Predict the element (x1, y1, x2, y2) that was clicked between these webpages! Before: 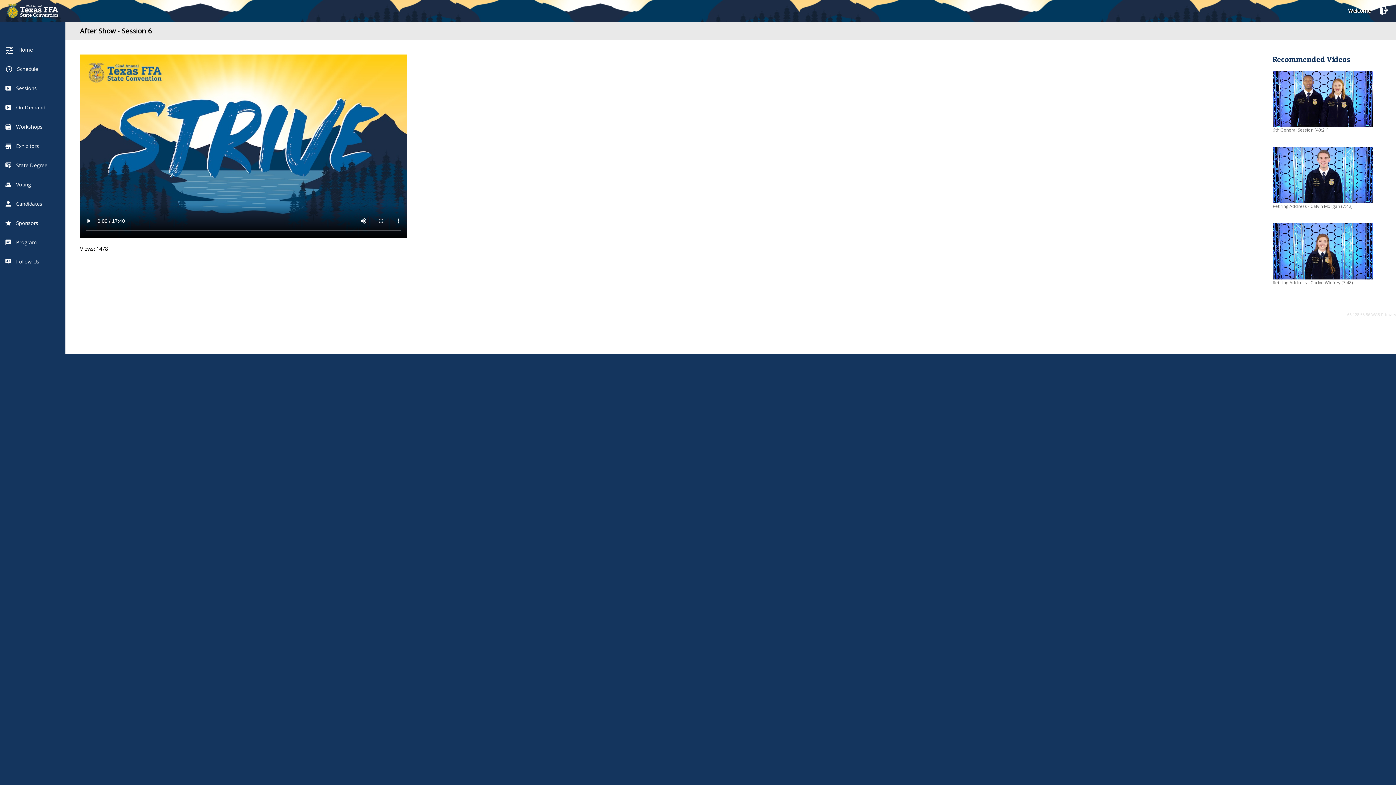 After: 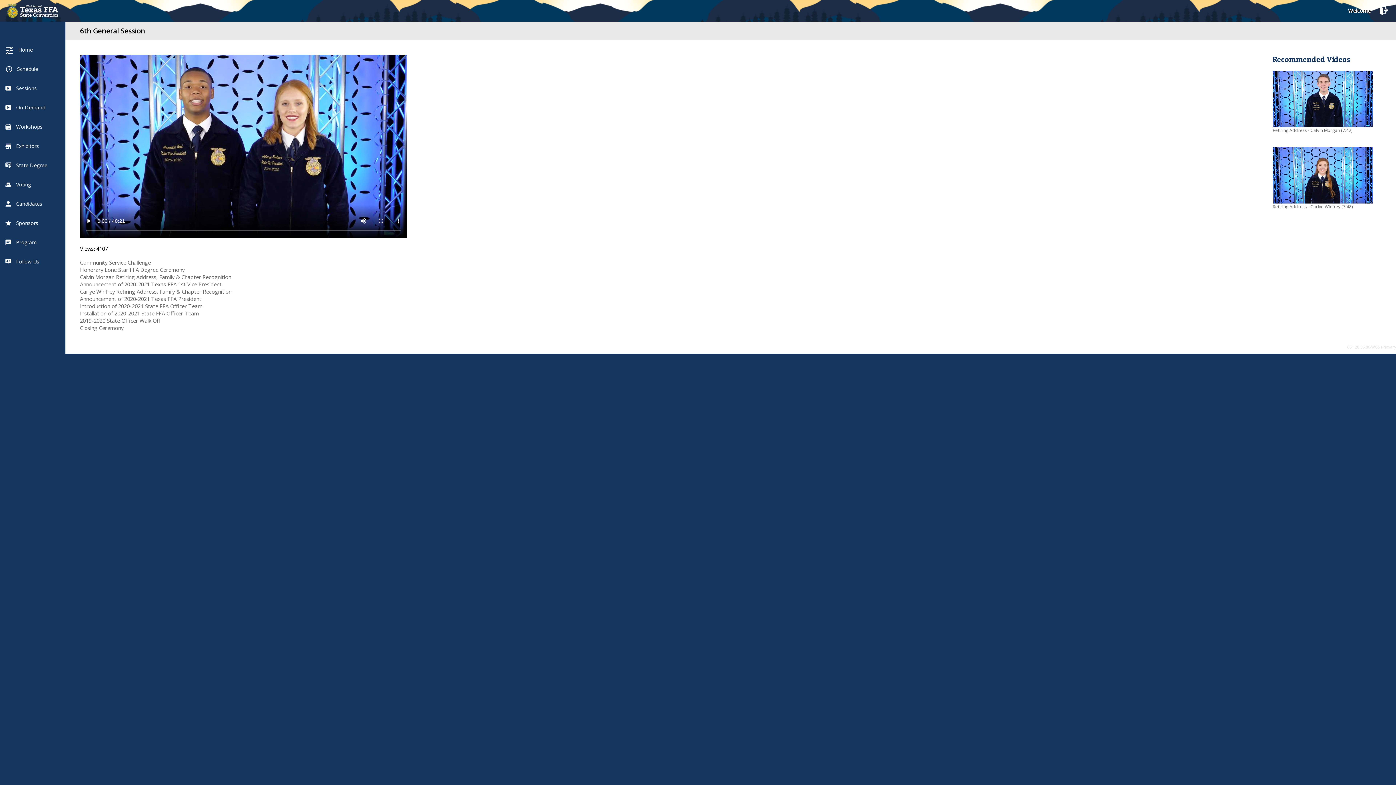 Action: bbox: (1273, 126, 1328, 133) label: 6th General Session (40:21)